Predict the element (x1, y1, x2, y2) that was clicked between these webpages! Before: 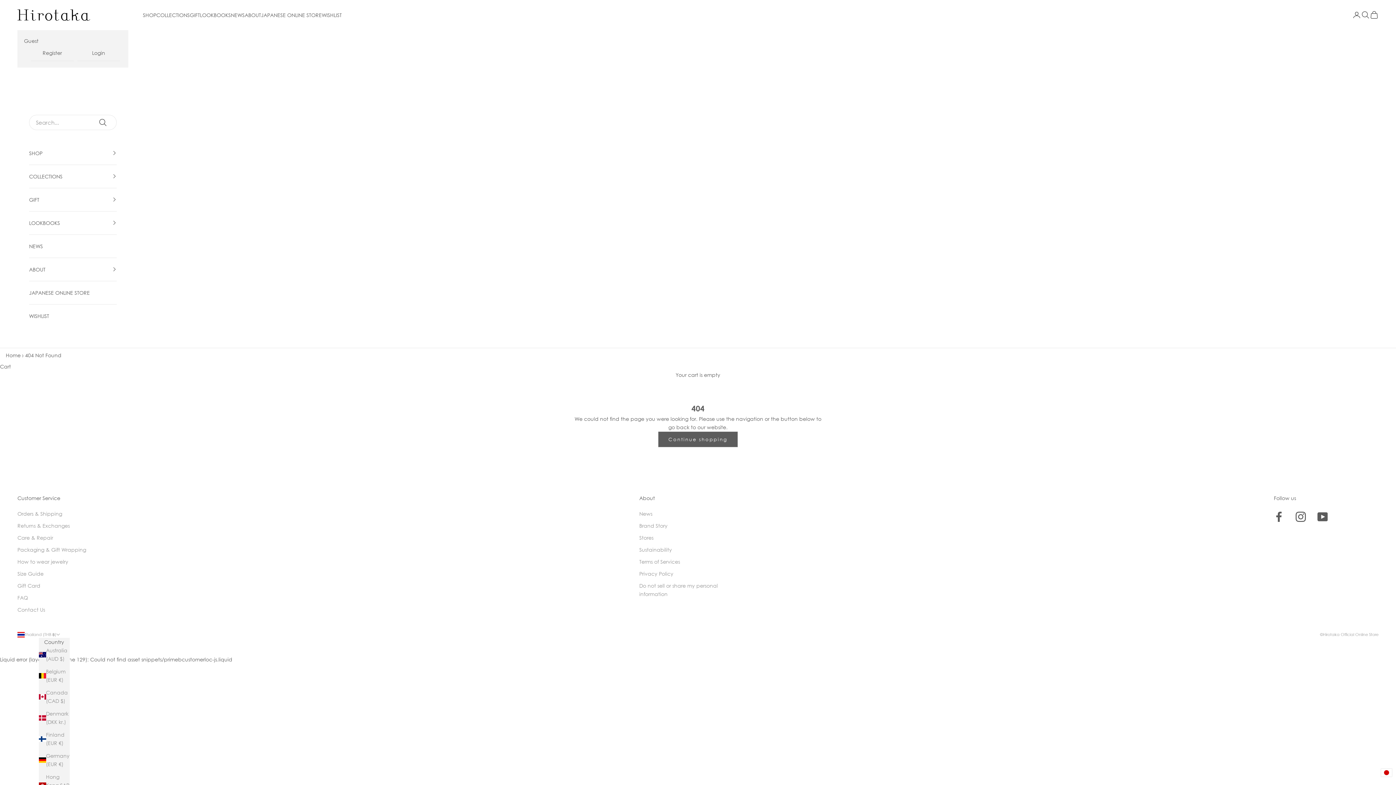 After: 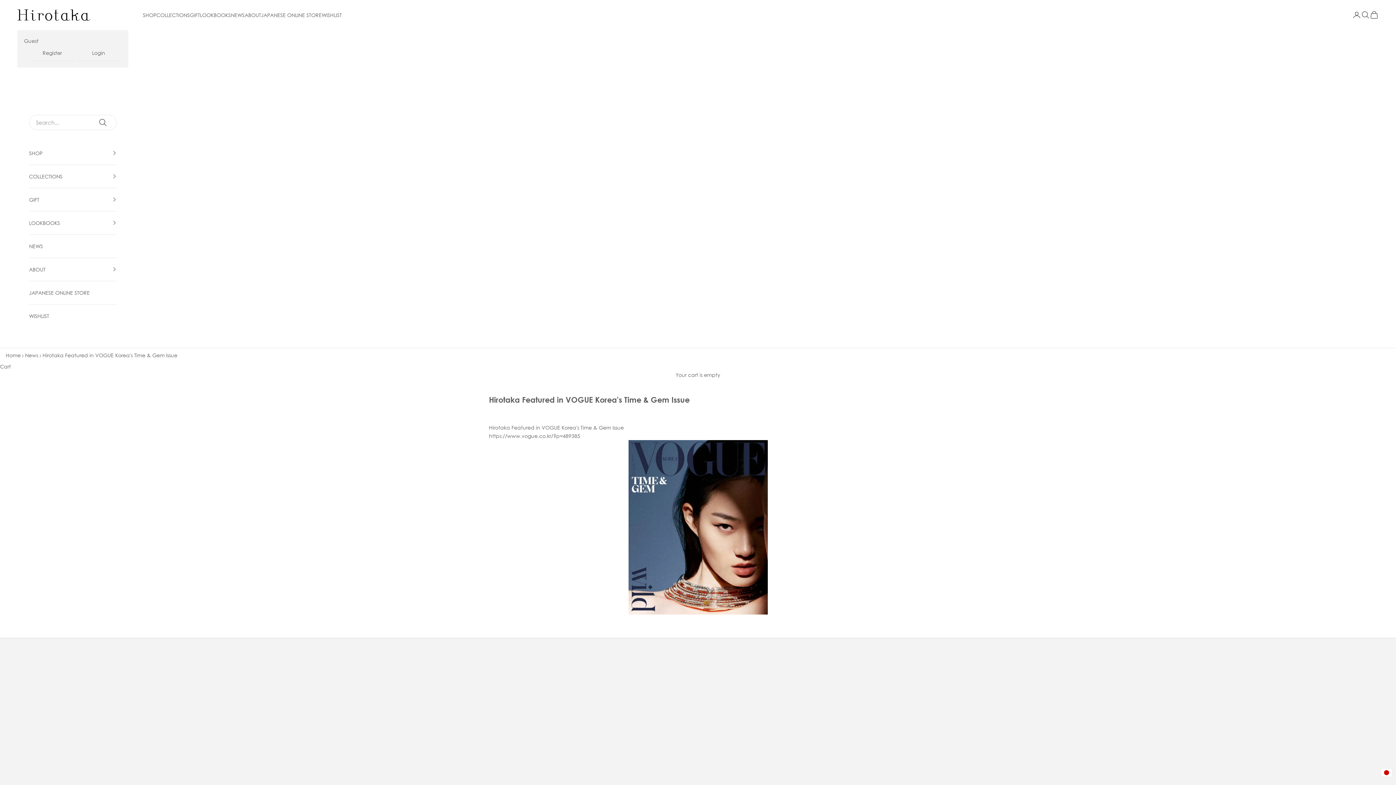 Action: label: News bbox: (639, 510, 652, 517)